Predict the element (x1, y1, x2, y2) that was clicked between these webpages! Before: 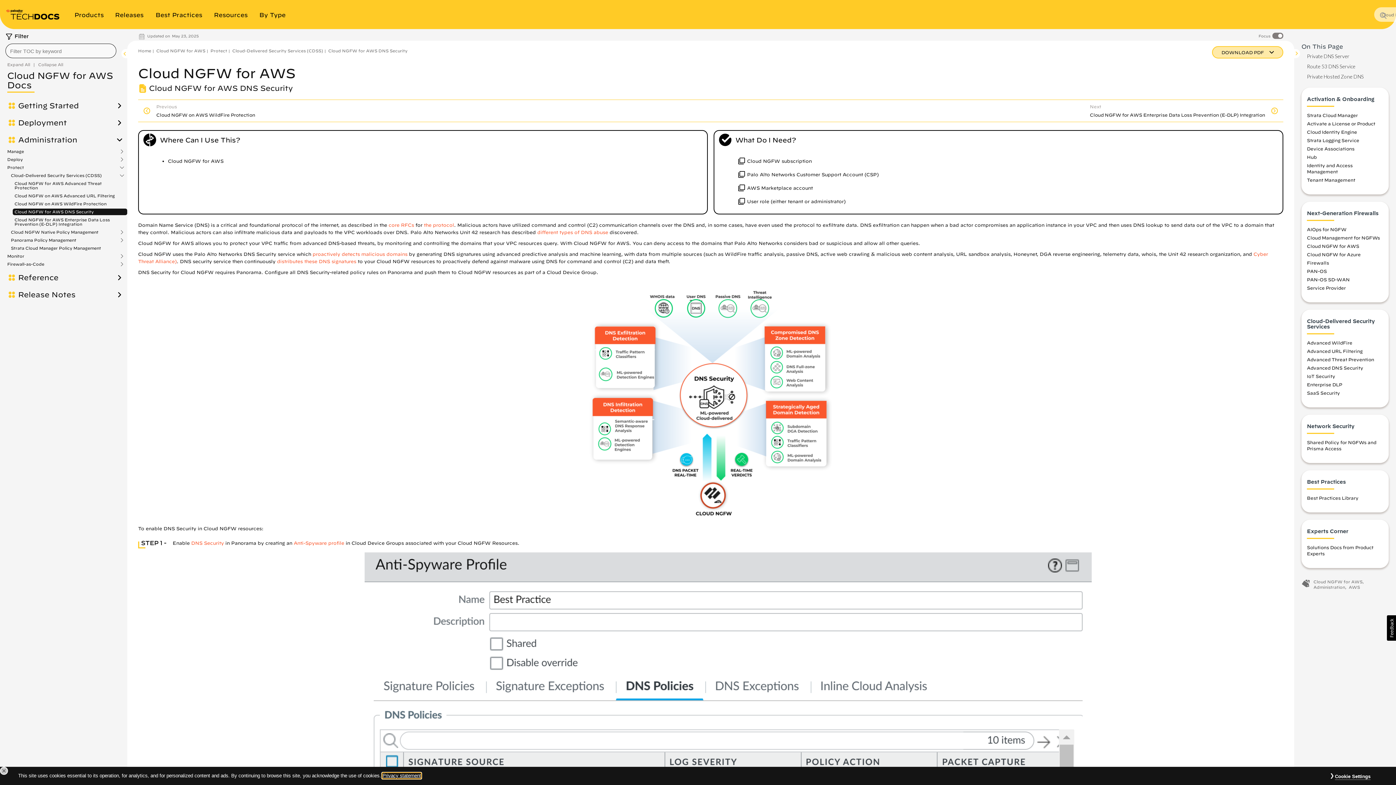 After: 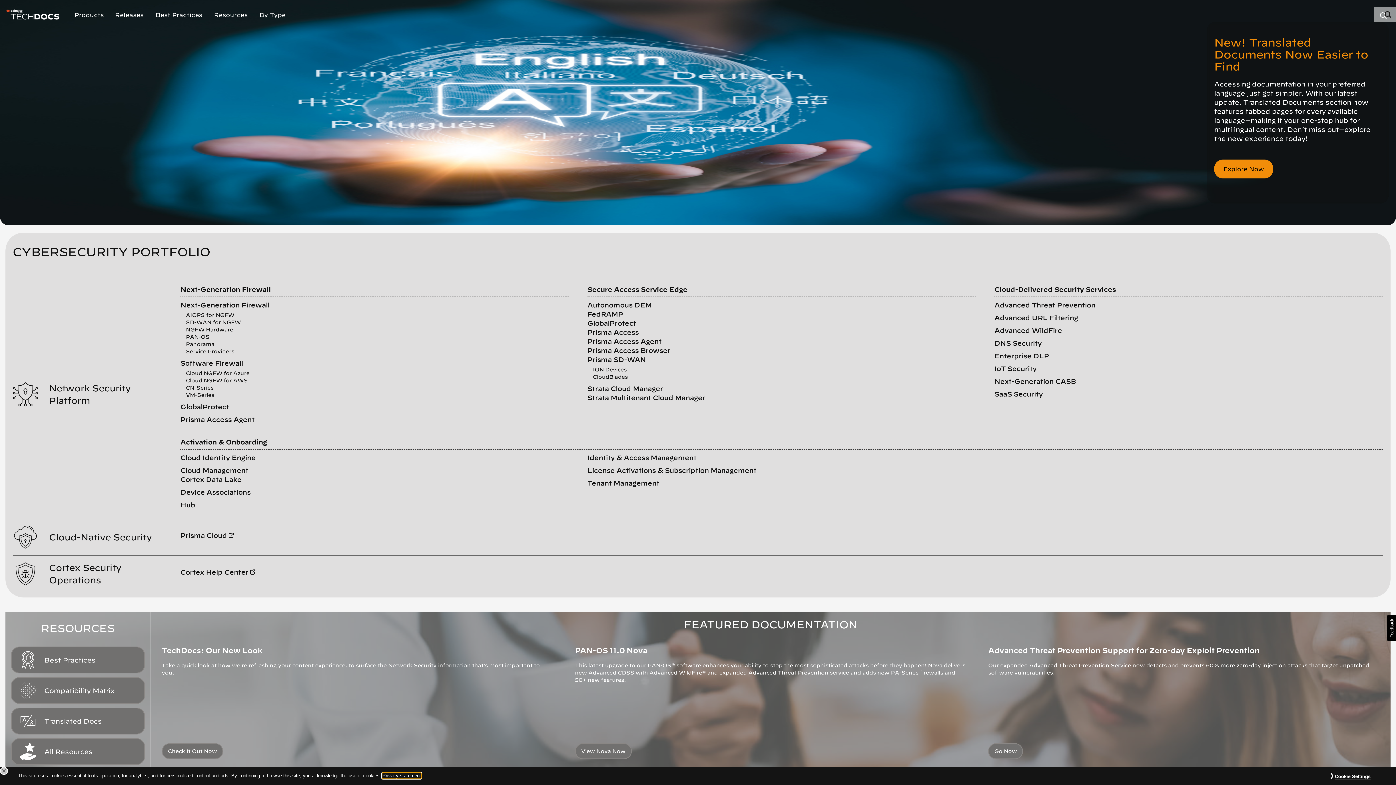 Action: bbox: (138, 48, 151, 52) label: Home